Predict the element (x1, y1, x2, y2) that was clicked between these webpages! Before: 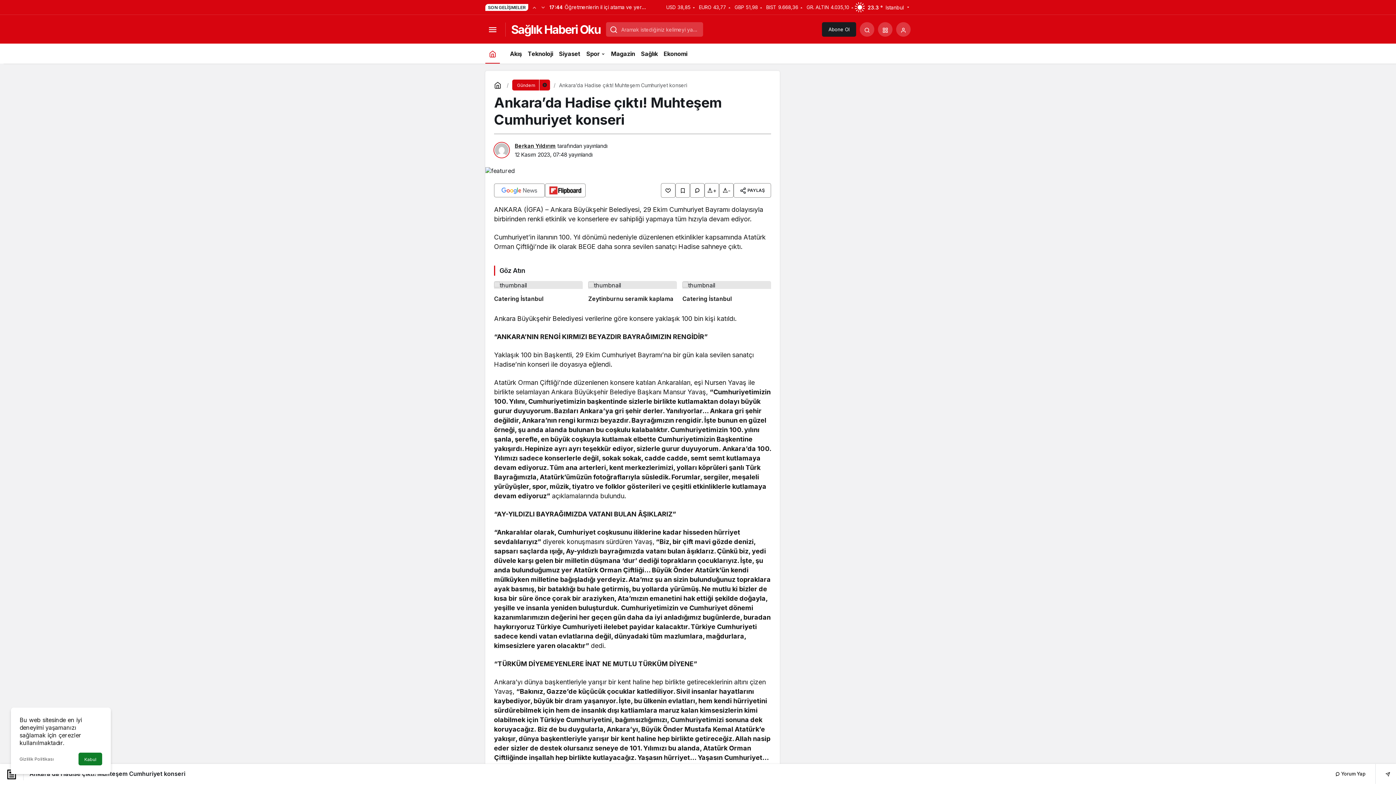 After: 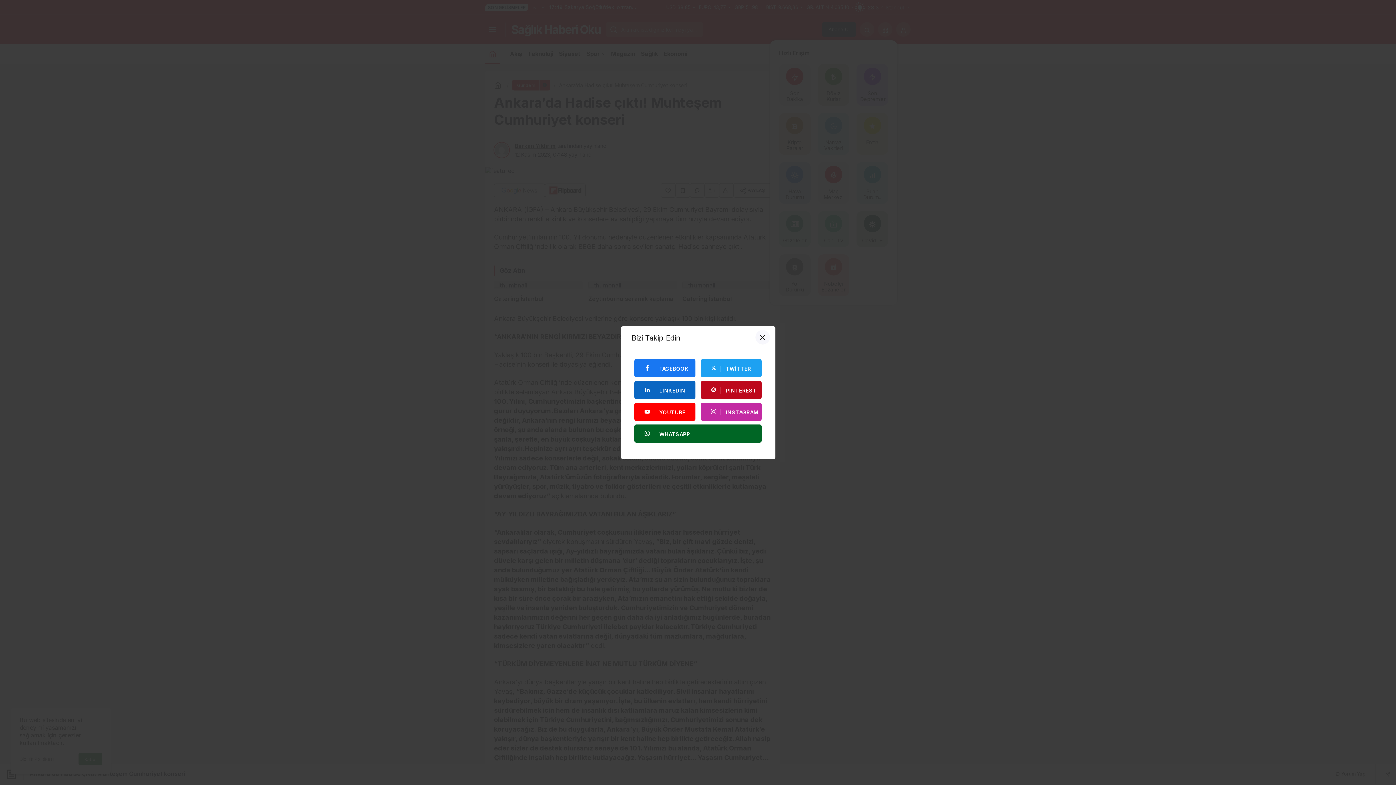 Action: label: Servisler bbox: (878, 22, 892, 36)